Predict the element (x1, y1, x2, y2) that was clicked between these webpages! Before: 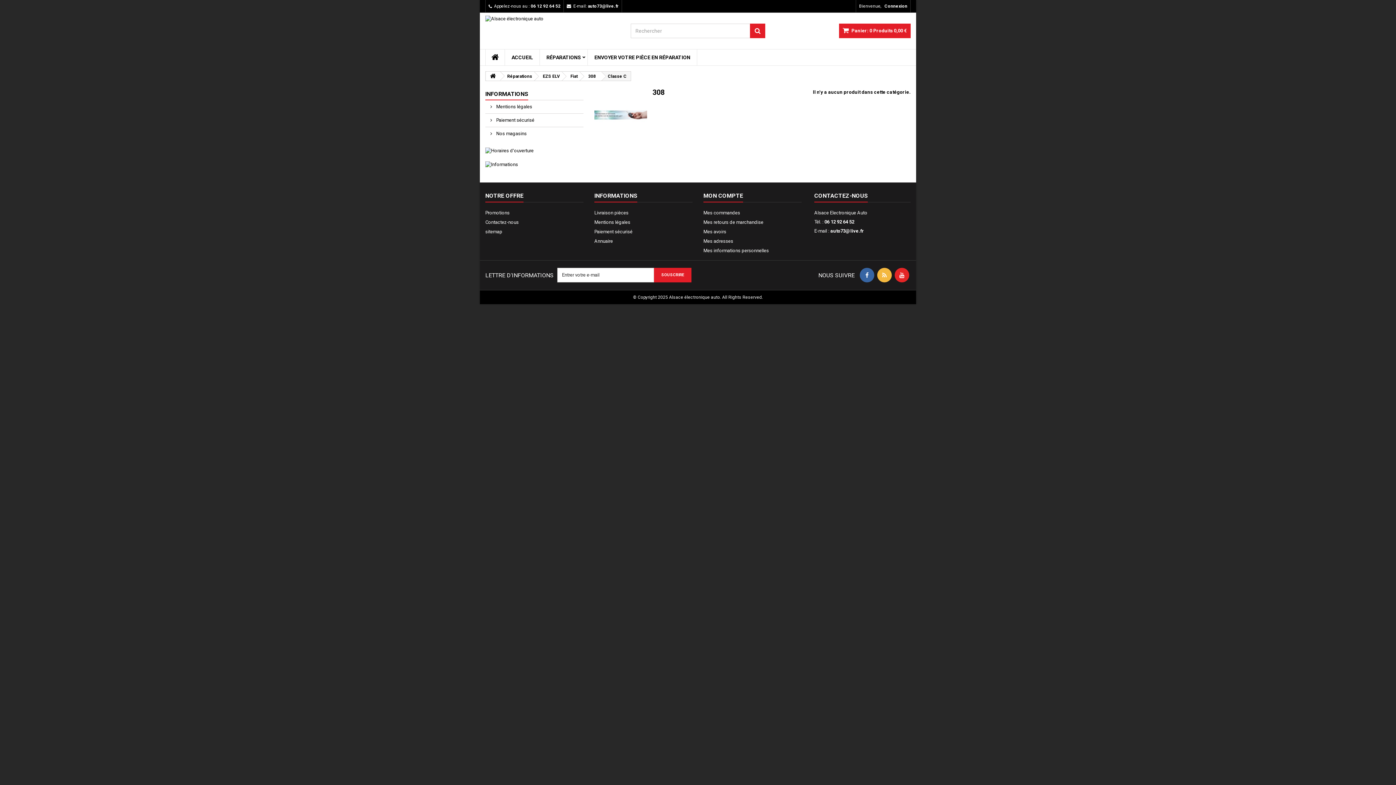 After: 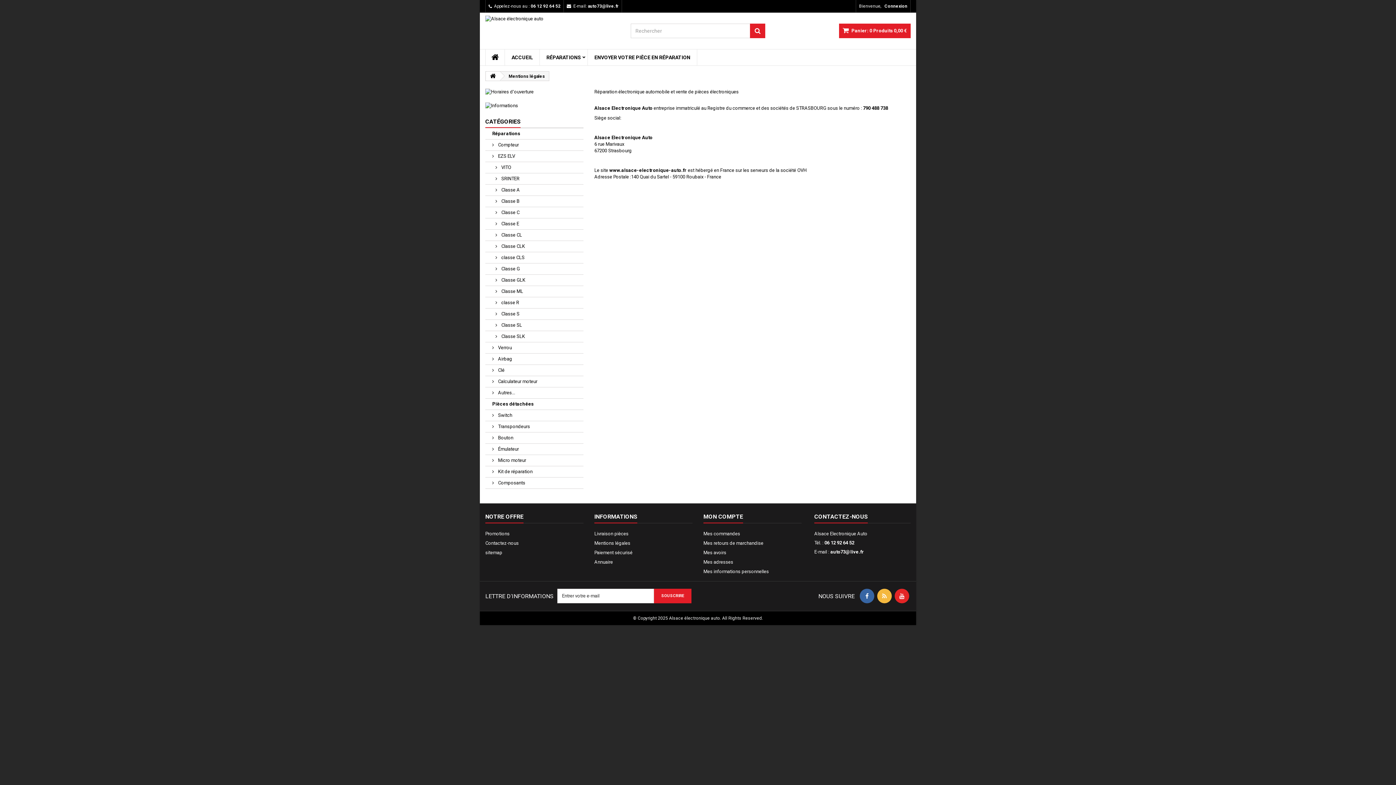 Action: bbox: (485, 100, 583, 113) label:  Mentions légales